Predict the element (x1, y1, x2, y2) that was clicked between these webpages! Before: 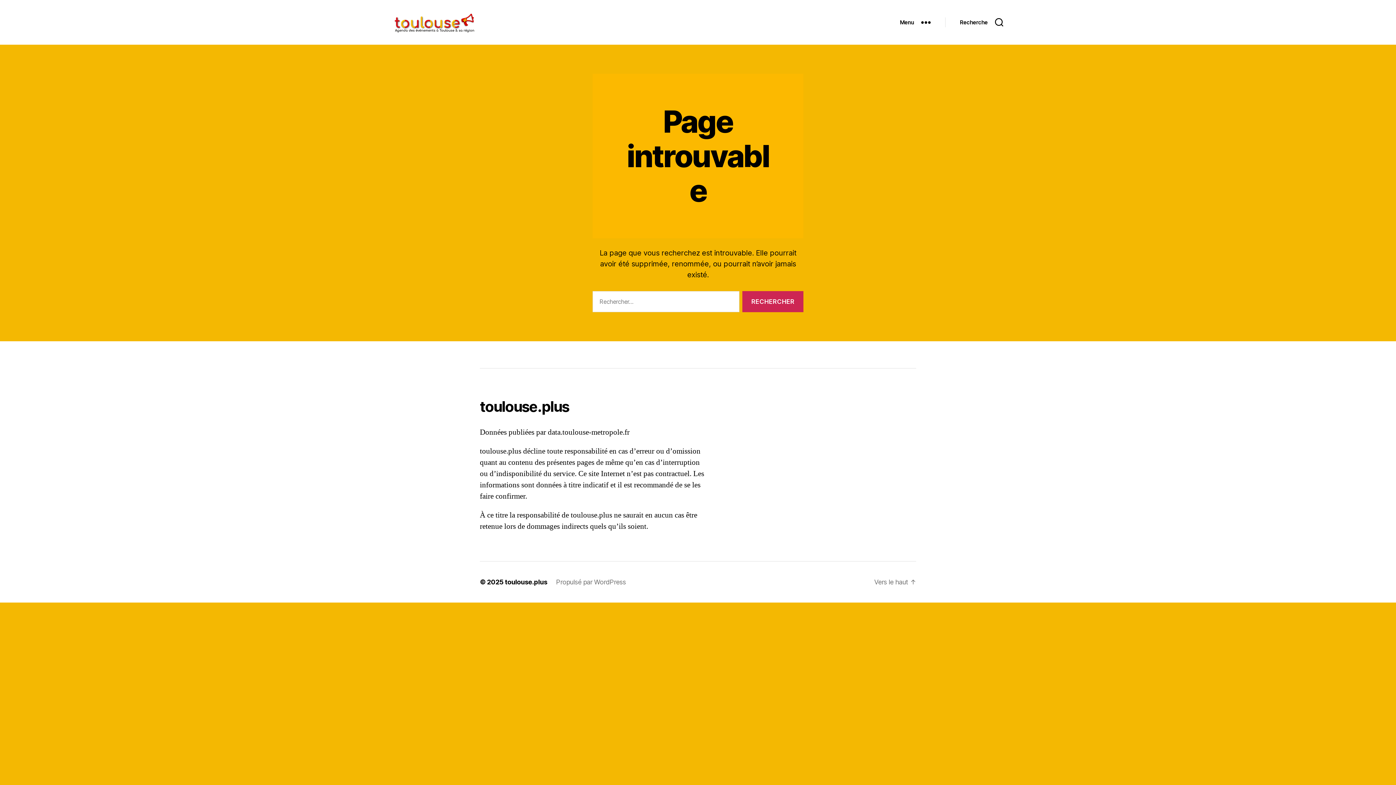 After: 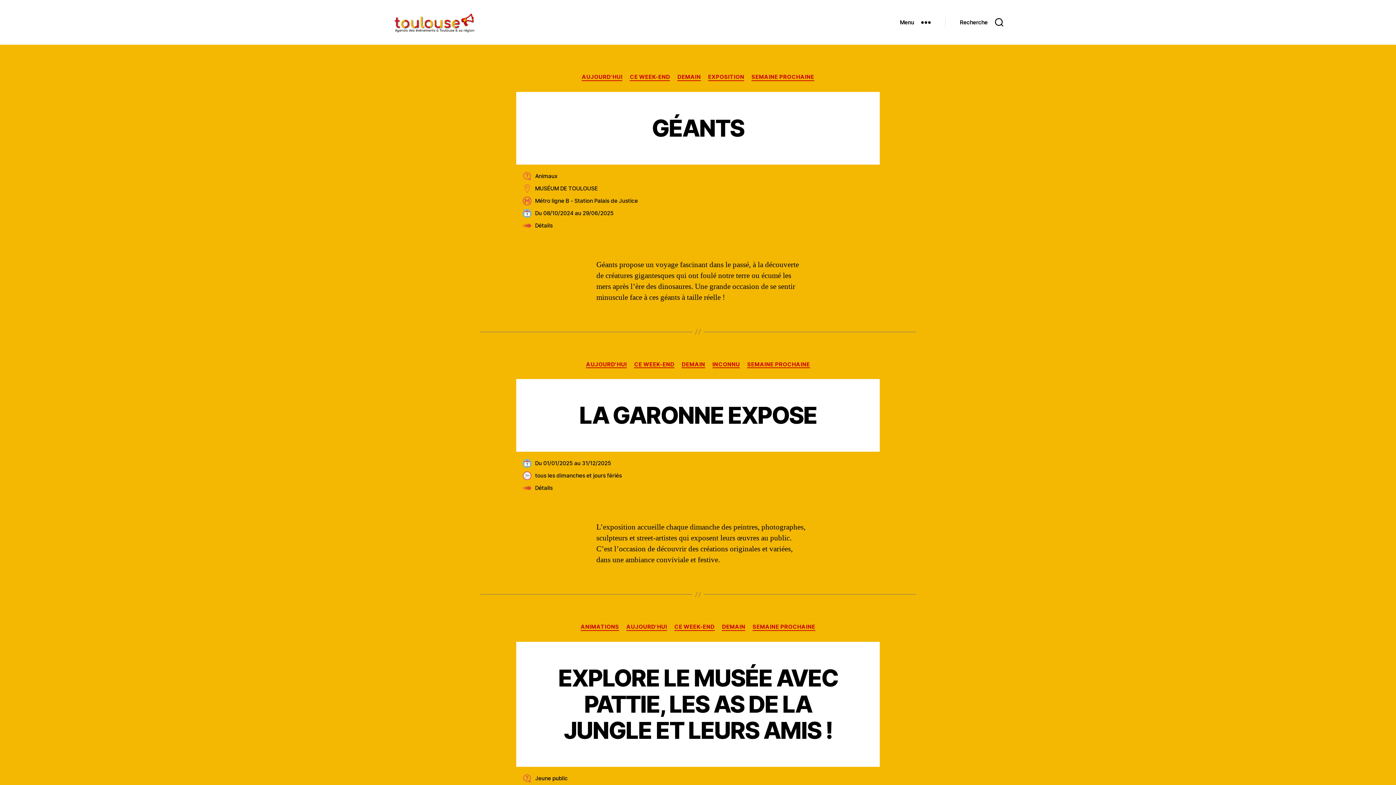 Action: bbox: (392, 12, 476, 34)